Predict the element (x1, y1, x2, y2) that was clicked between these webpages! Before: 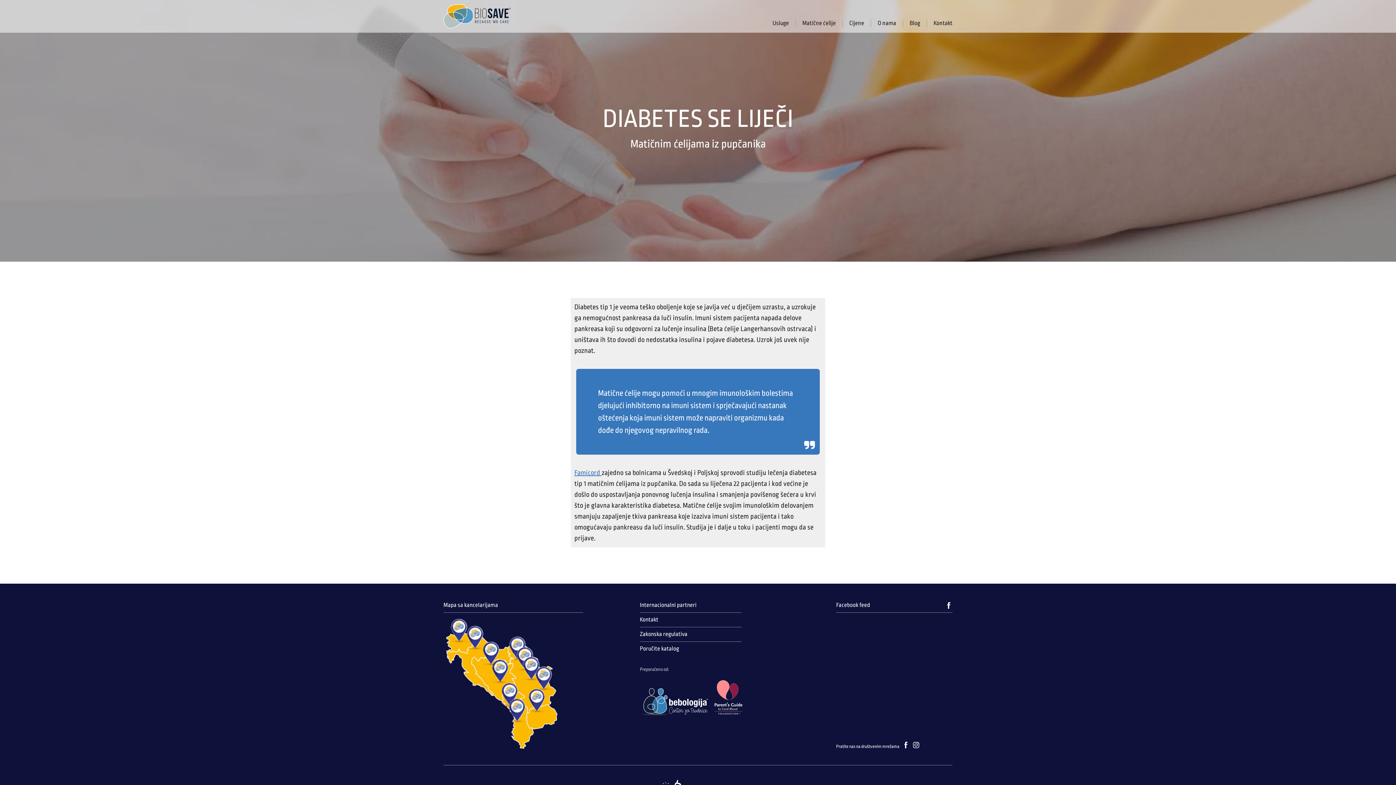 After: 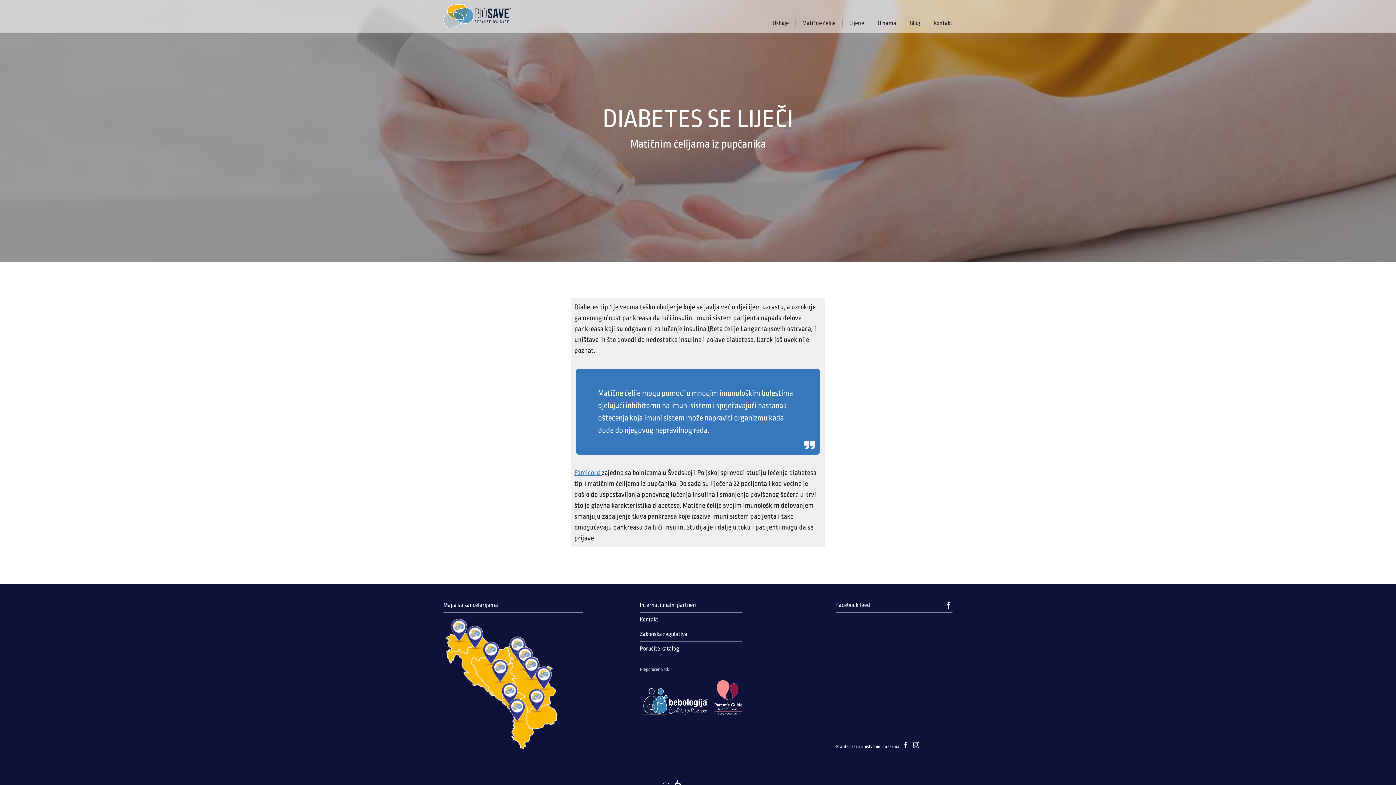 Action: bbox: (640, 688, 709, 717)